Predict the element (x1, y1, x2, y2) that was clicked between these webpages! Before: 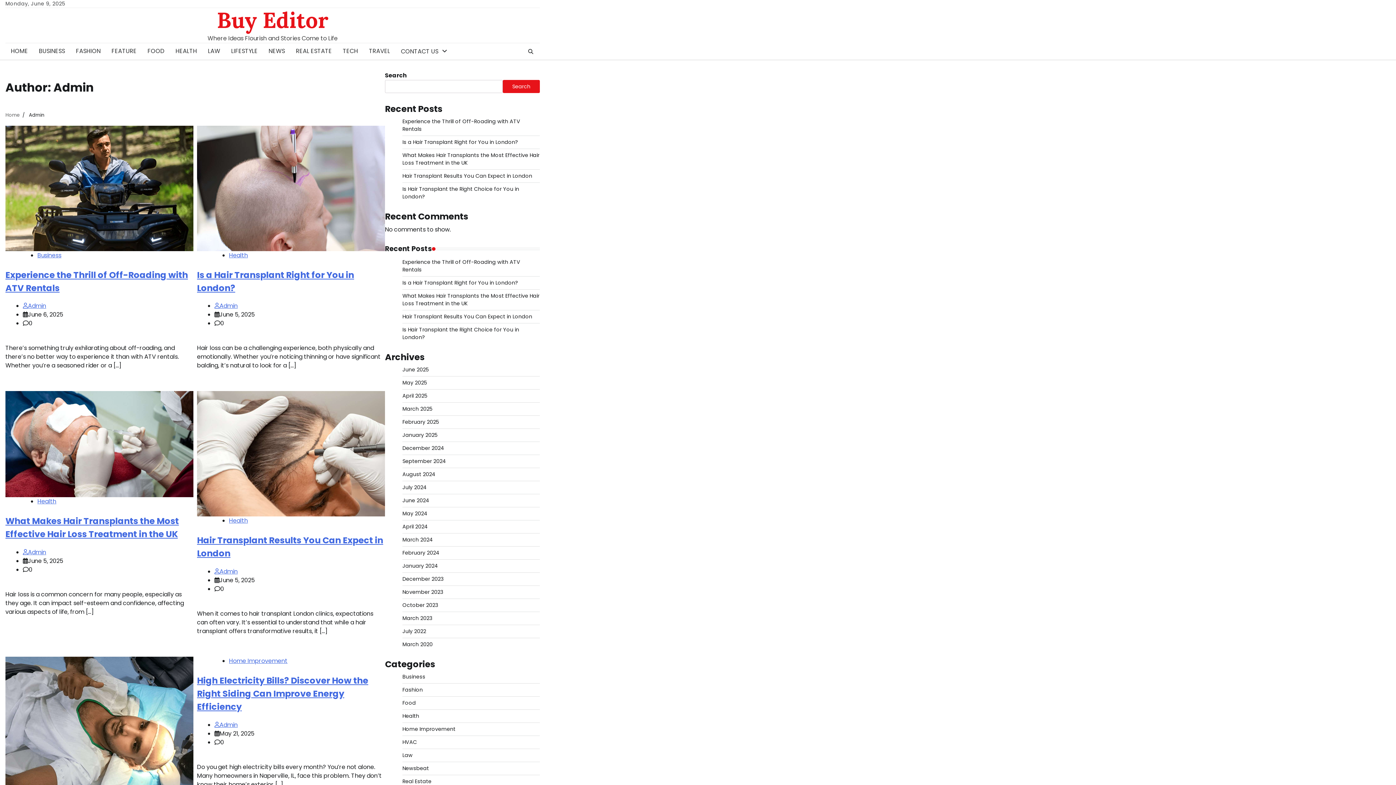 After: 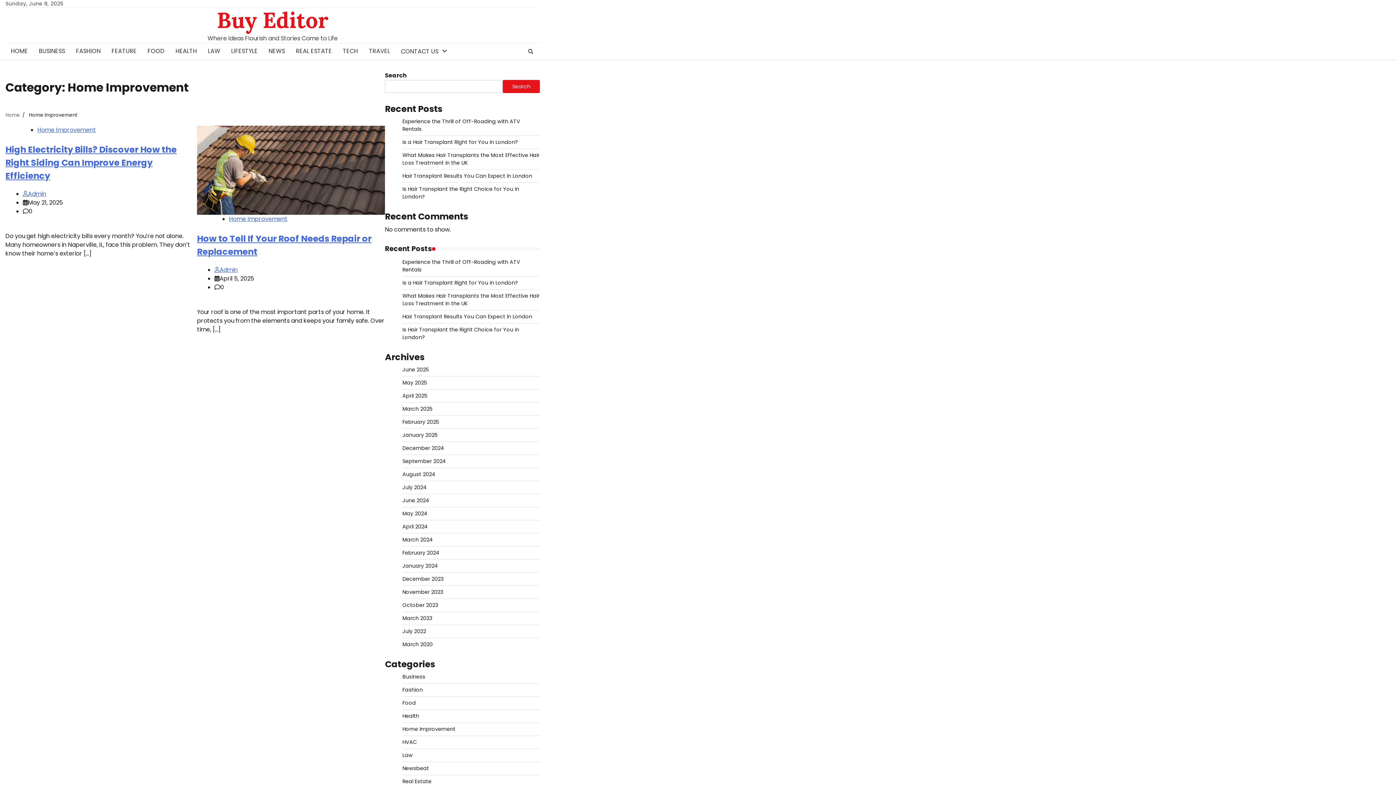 Action: label: Home Improvement bbox: (402, 725, 455, 733)